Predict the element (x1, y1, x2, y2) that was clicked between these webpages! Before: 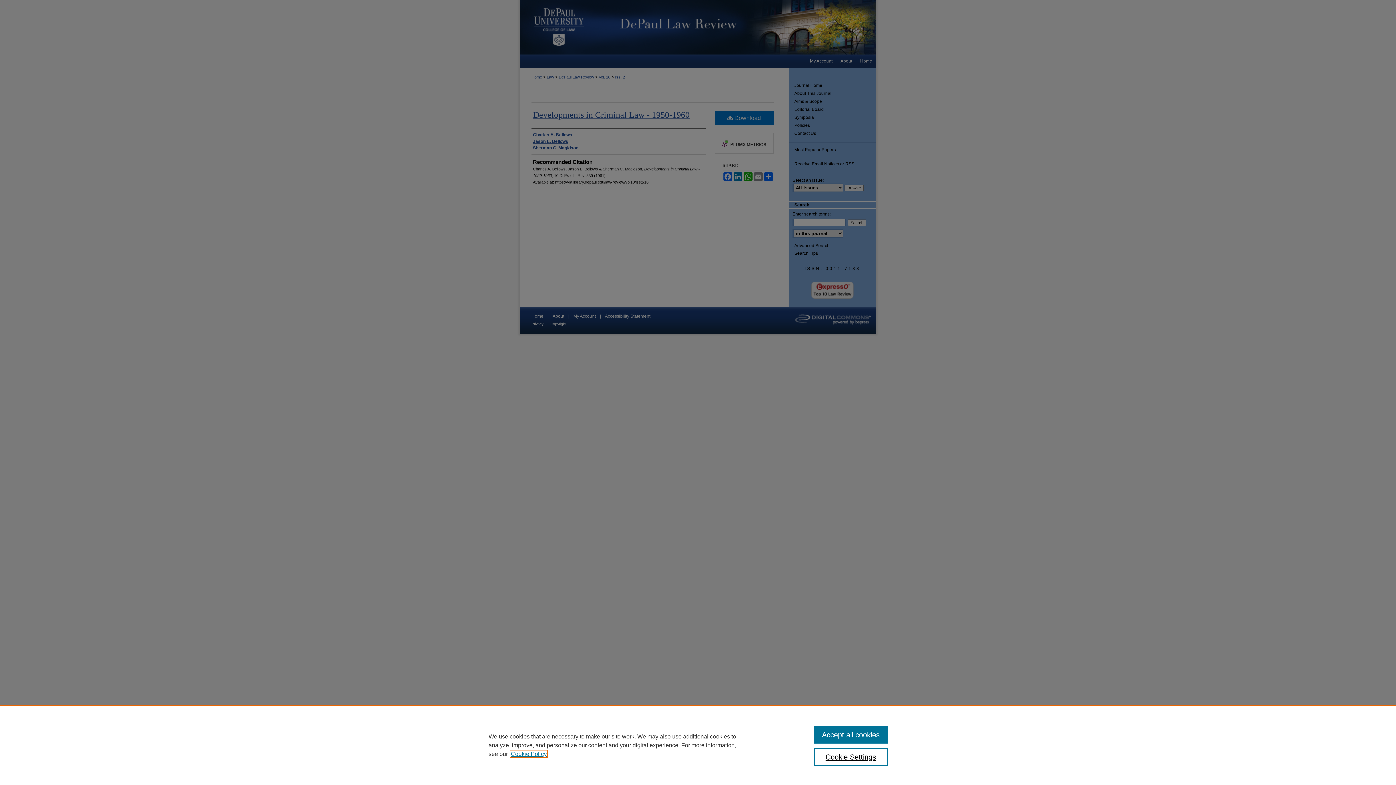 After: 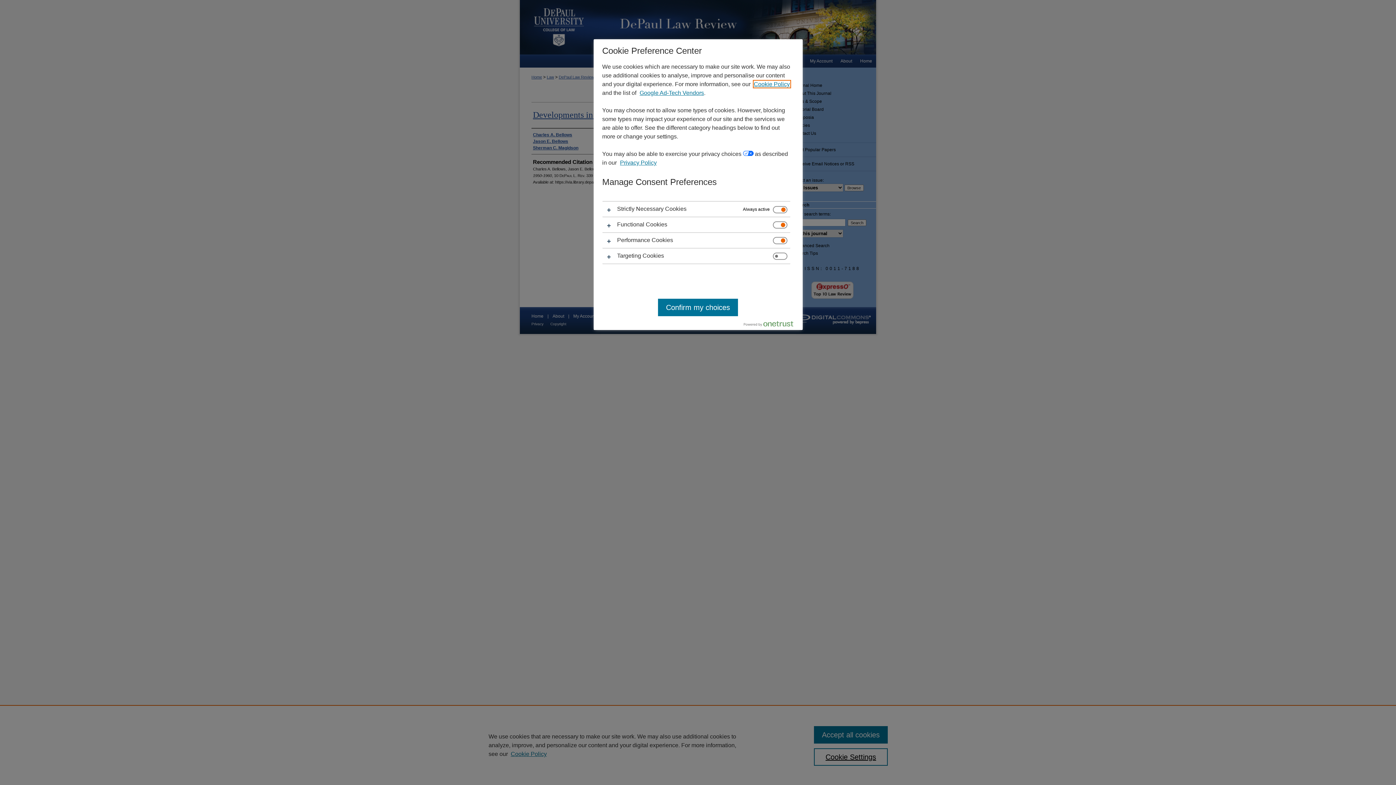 Action: bbox: (814, 748, 887, 766) label: Cookie Settings